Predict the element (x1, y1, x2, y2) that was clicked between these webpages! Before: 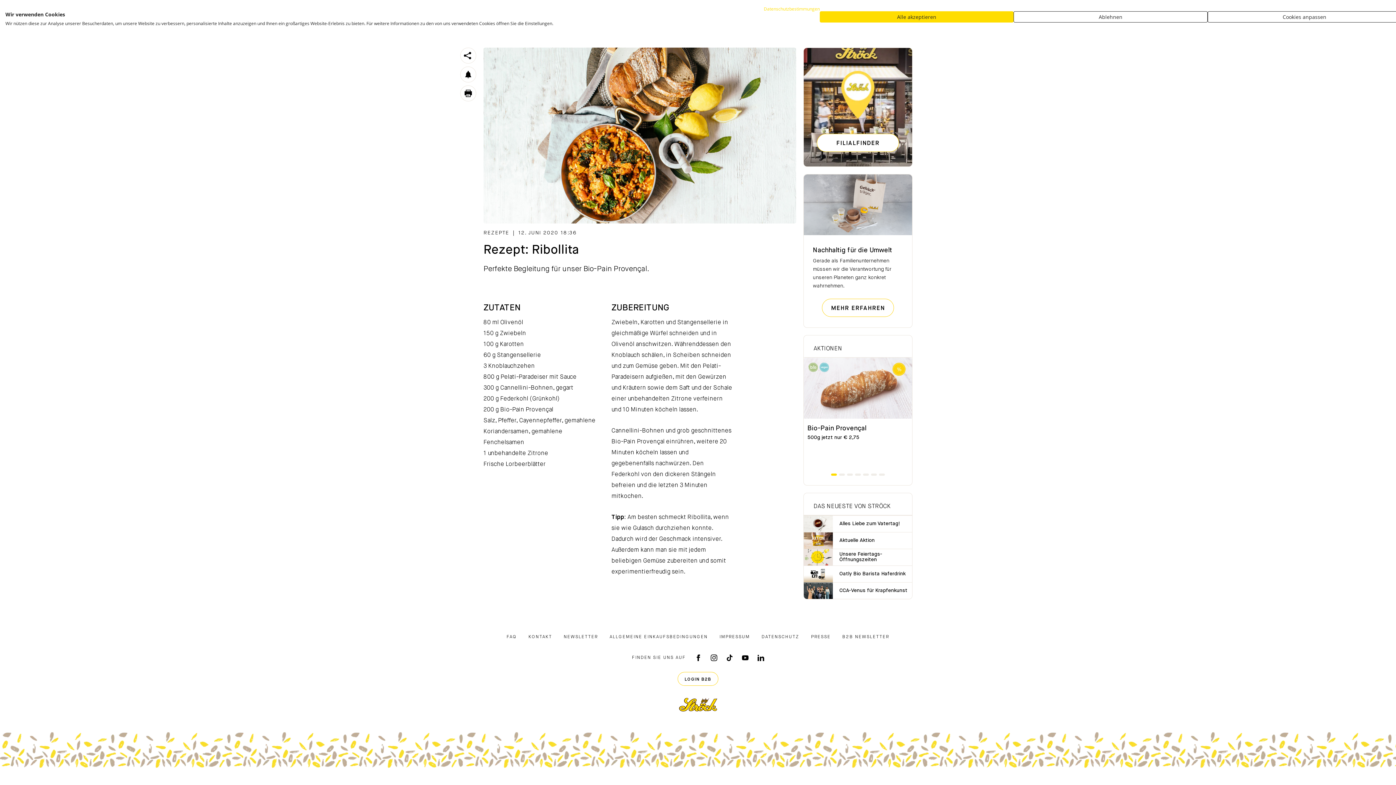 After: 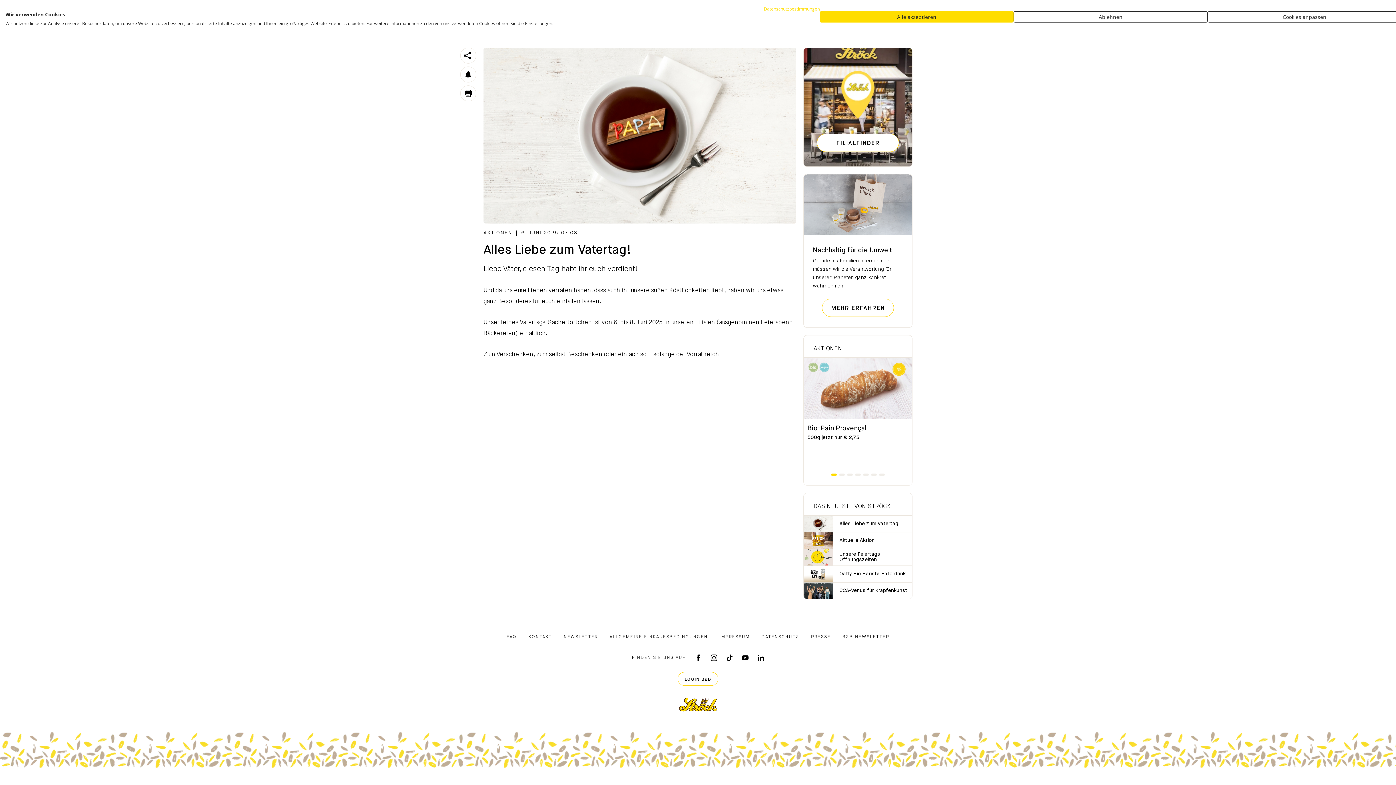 Action: bbox: (804, 515, 912, 532) label: Alles Liebe zum Vatertag!